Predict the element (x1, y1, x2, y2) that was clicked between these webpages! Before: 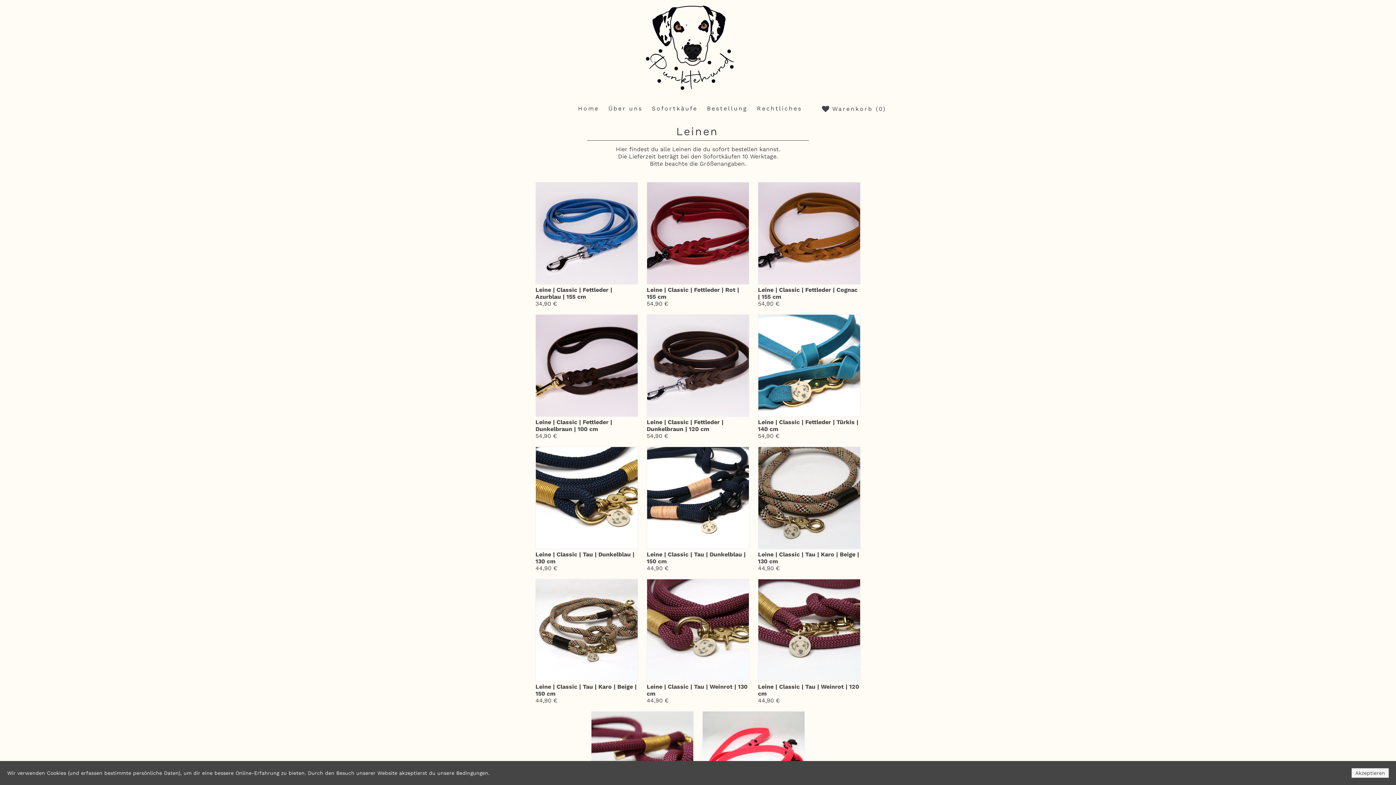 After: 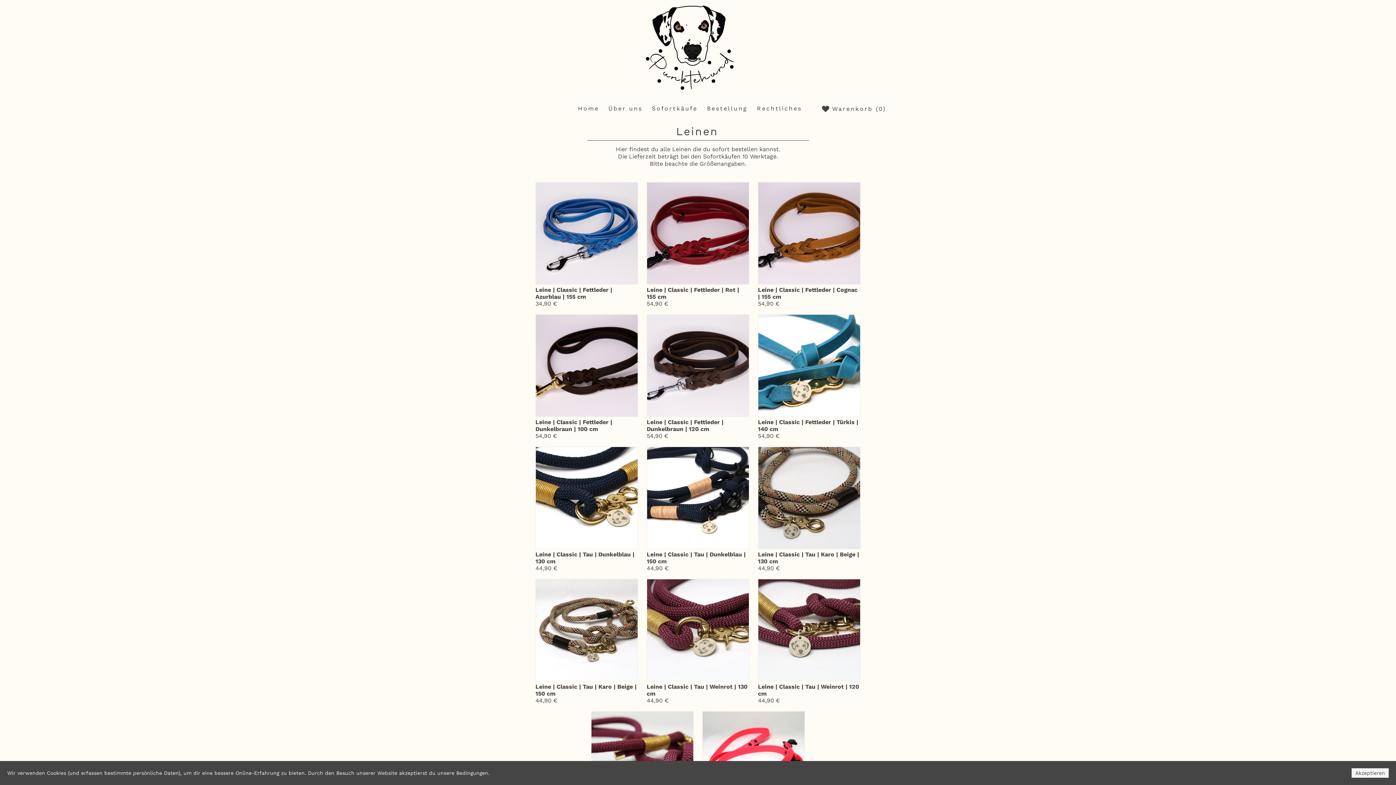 Action: bbox: (1352, 768, 1389, 778) label: Akzeptieren